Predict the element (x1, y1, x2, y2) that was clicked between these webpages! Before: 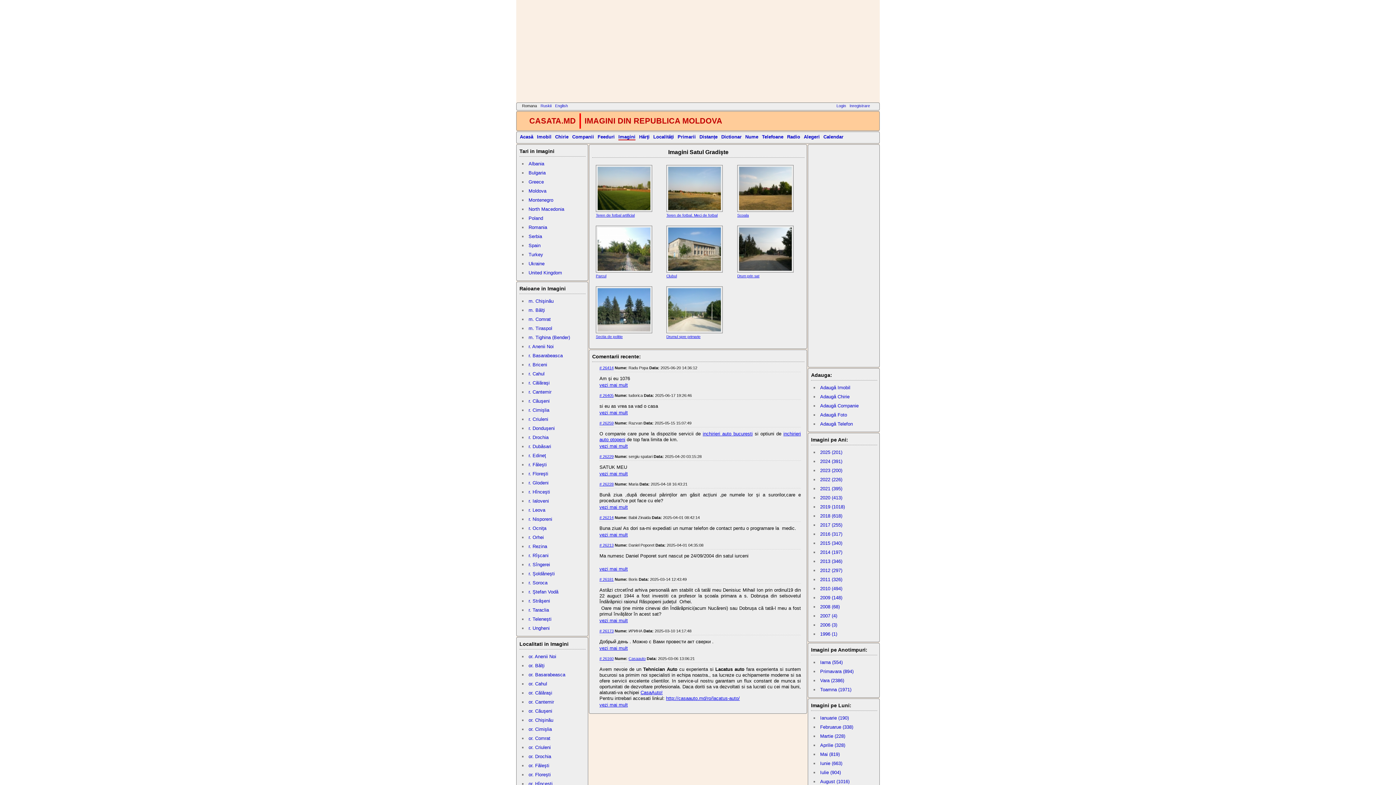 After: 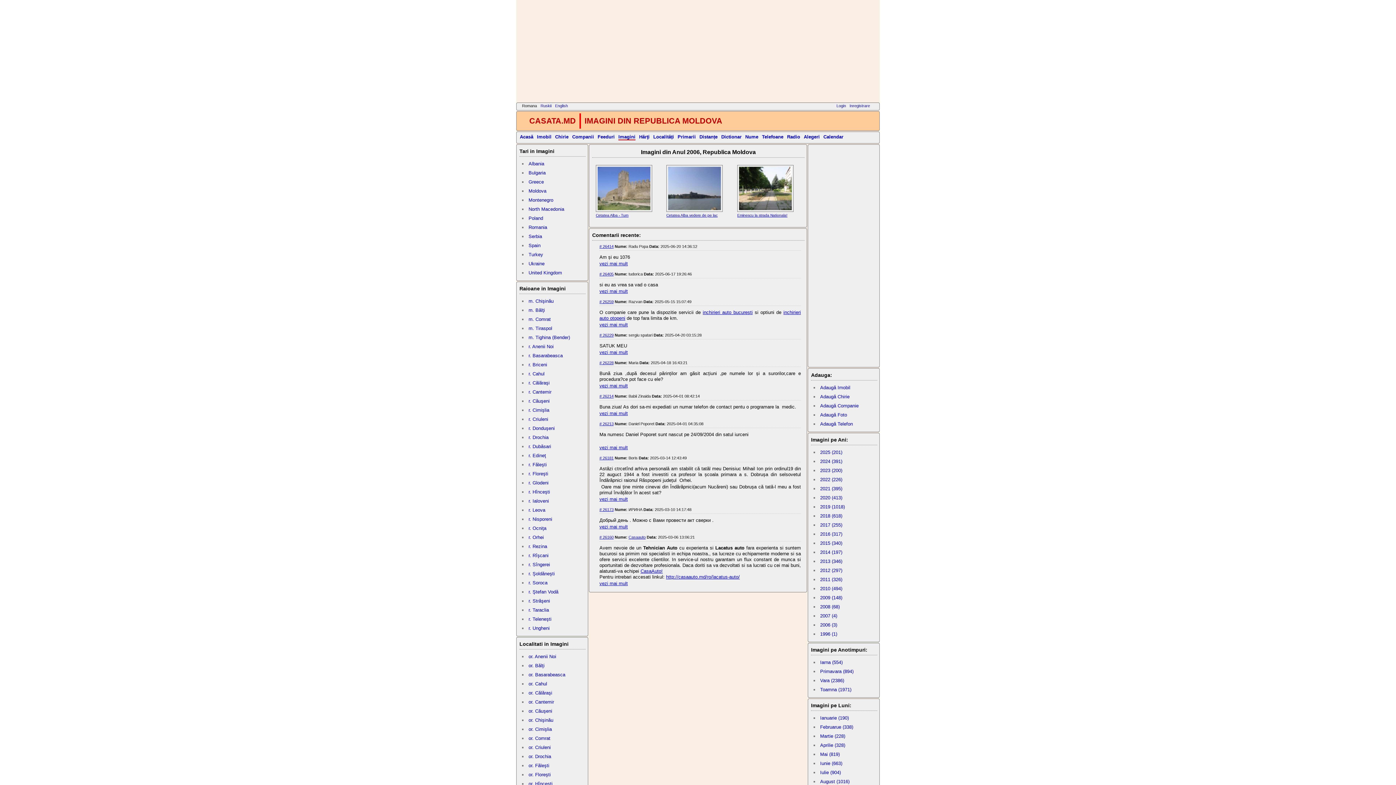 Action: bbox: (820, 622, 837, 628) label: 2006 (3)